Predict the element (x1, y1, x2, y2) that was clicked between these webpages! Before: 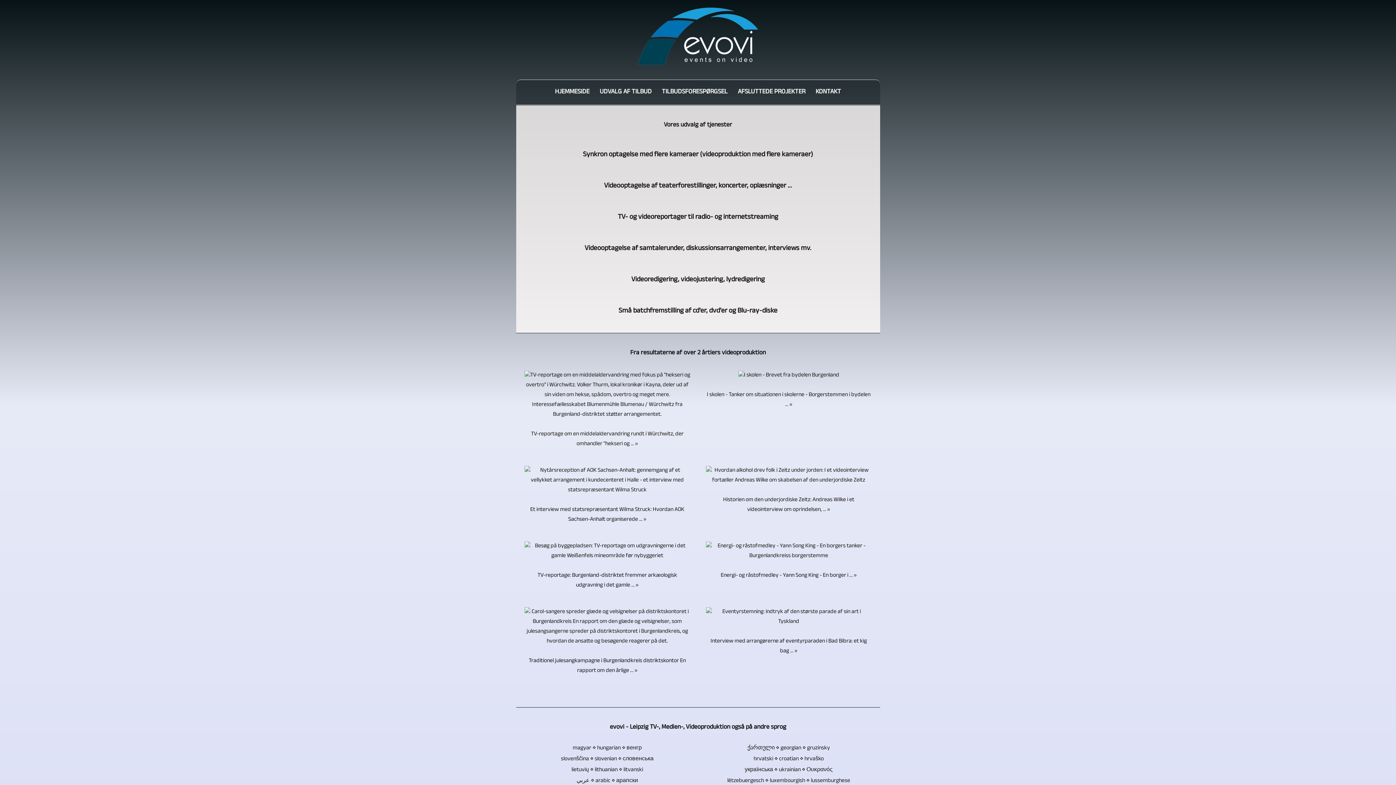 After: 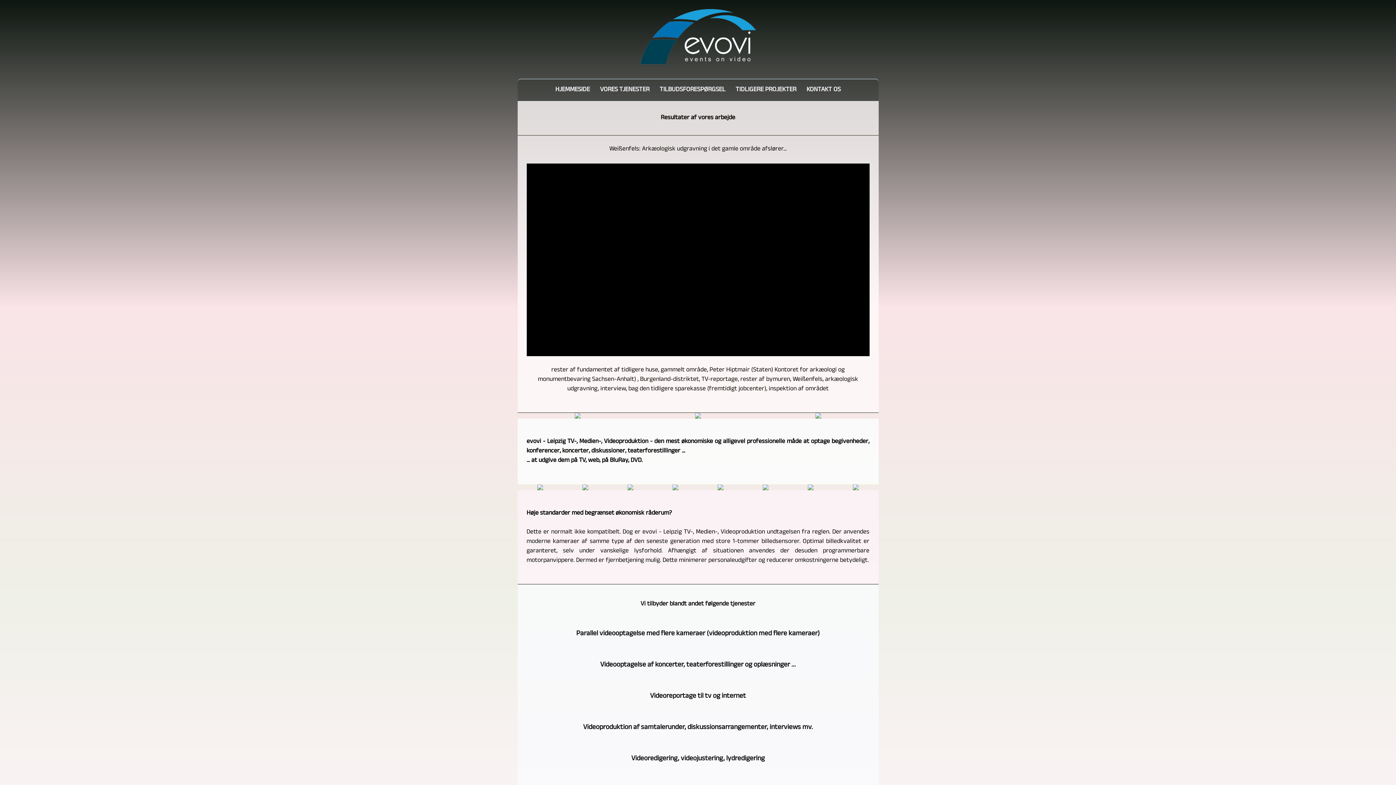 Action: label: TV-reportage: Burgenland-distriktet fremmer arkæologisk udgravning i det gamle ... » bbox: (537, 571, 677, 590)